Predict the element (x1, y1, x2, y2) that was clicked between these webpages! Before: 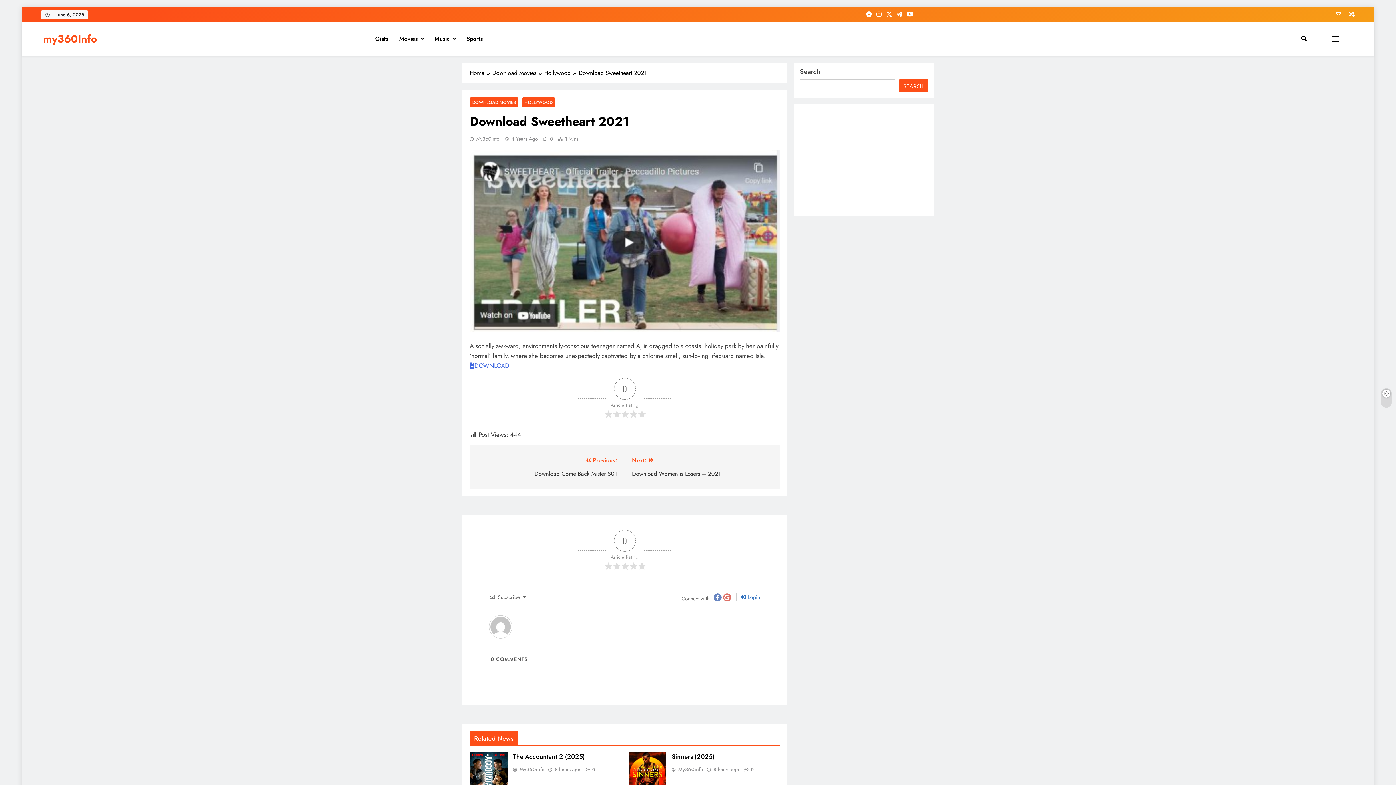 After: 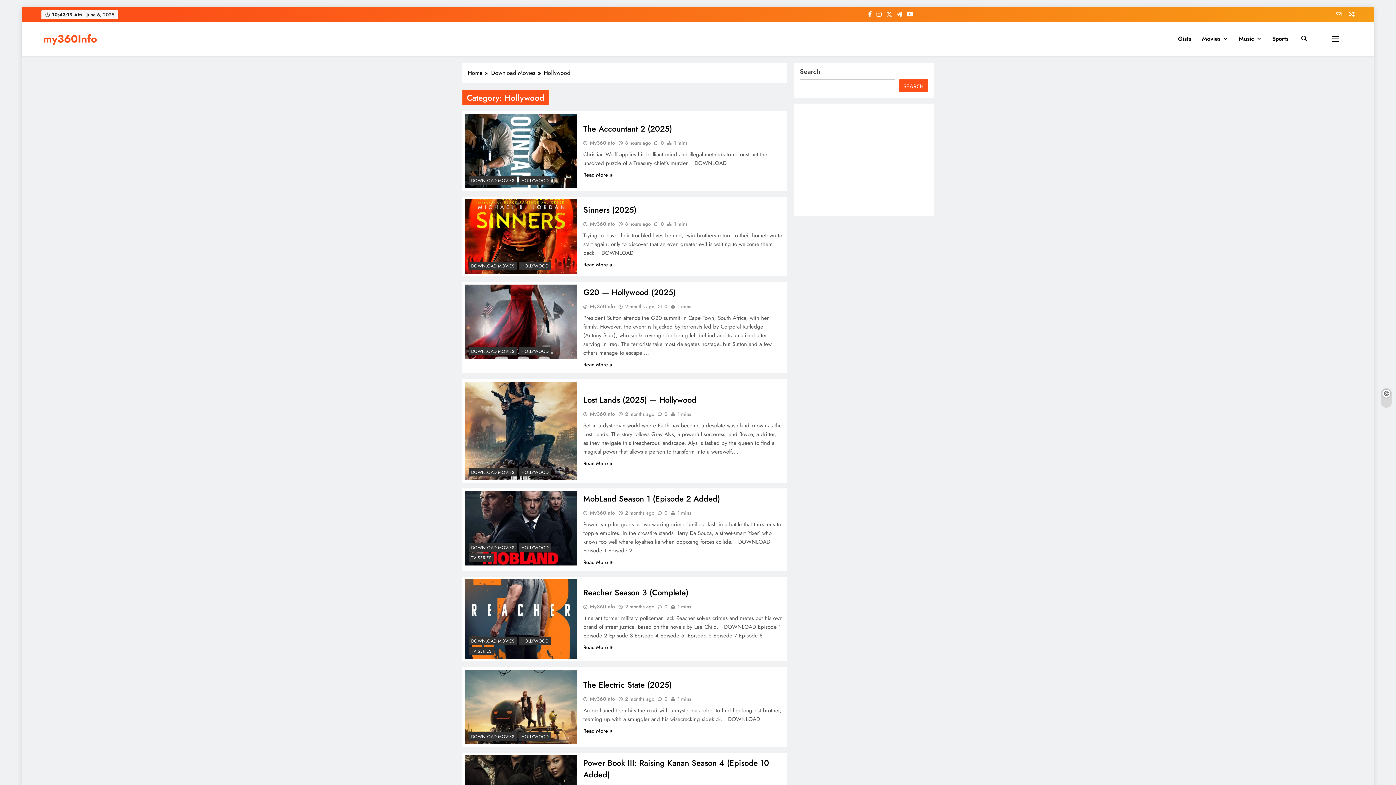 Action: label: HOLLYWOOD bbox: (522, 97, 555, 107)